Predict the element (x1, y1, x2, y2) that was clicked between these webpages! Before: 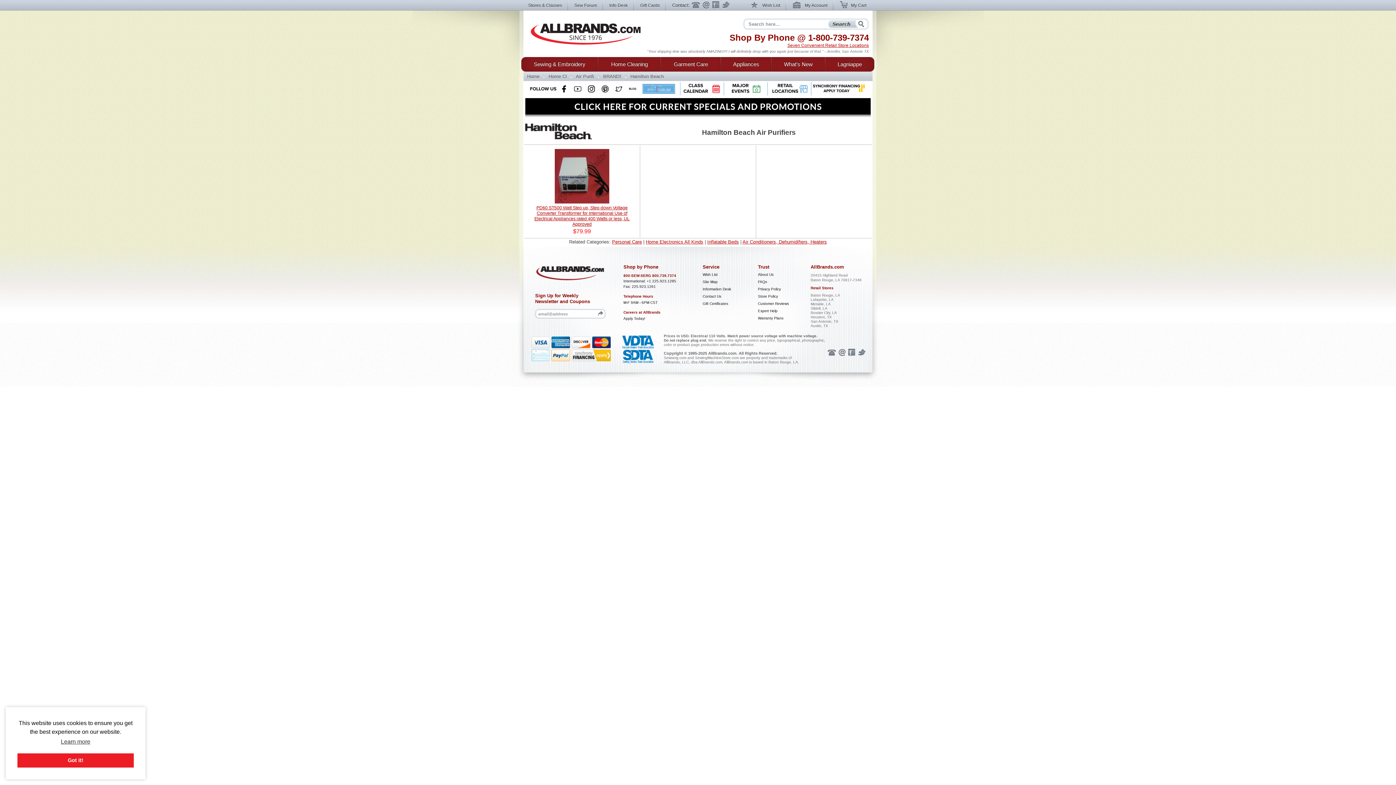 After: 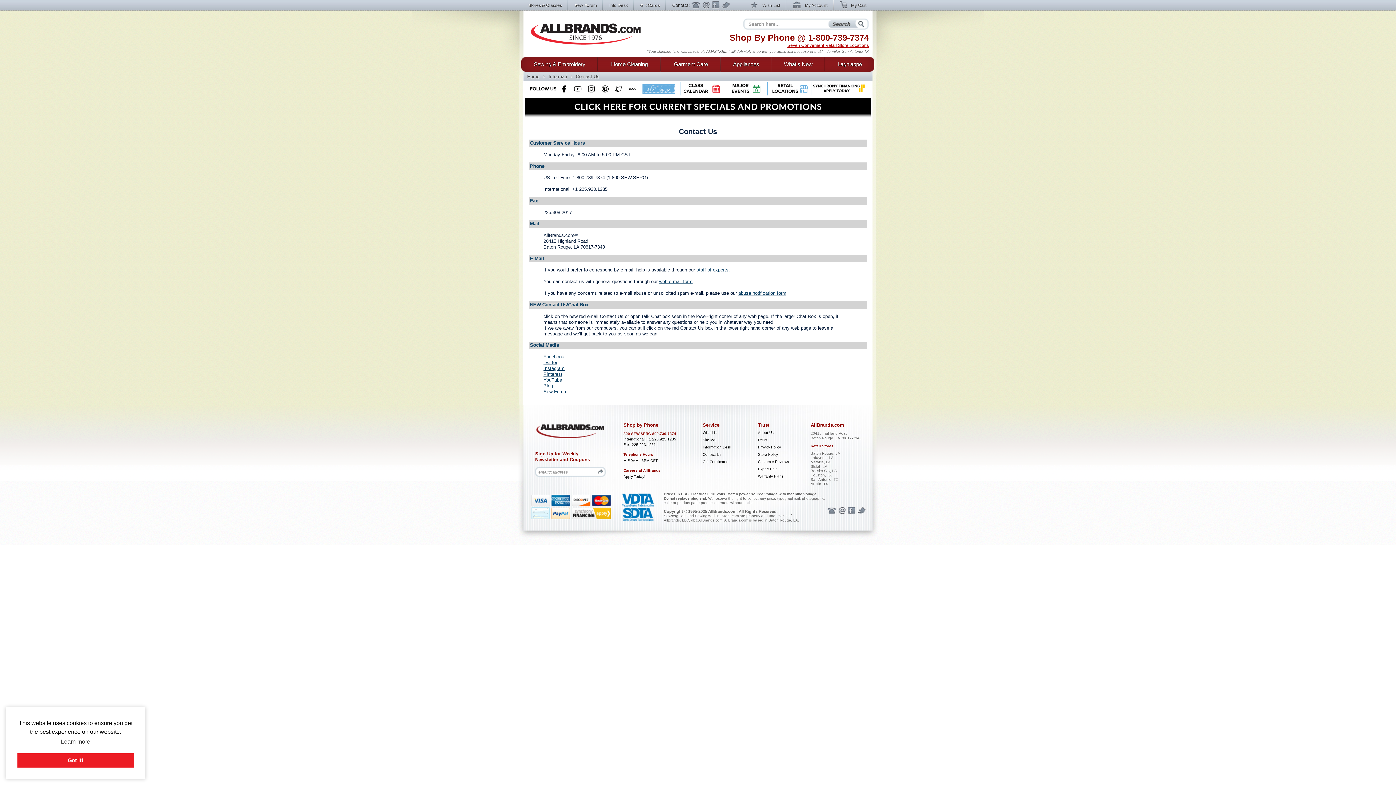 Action: bbox: (691, 1, 700, 9) label: Phone